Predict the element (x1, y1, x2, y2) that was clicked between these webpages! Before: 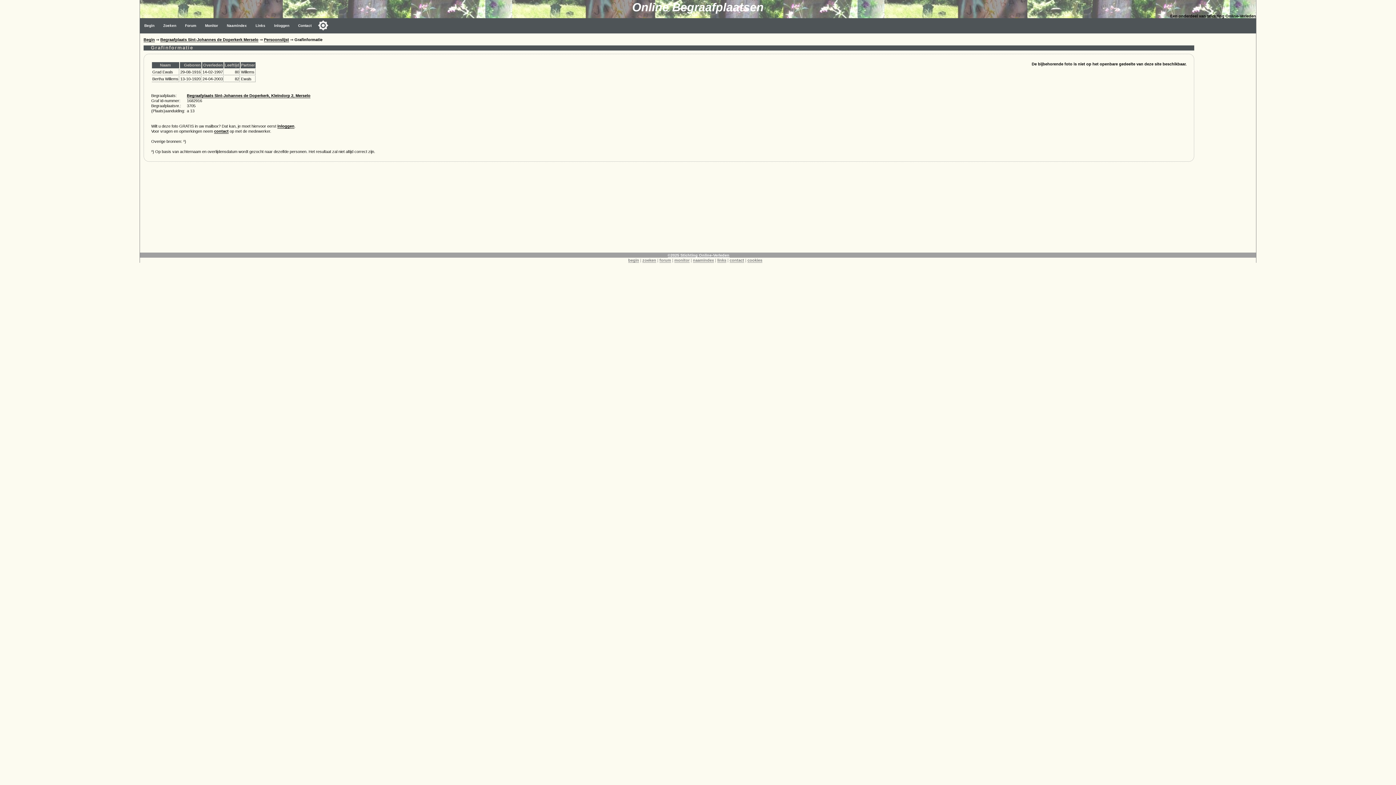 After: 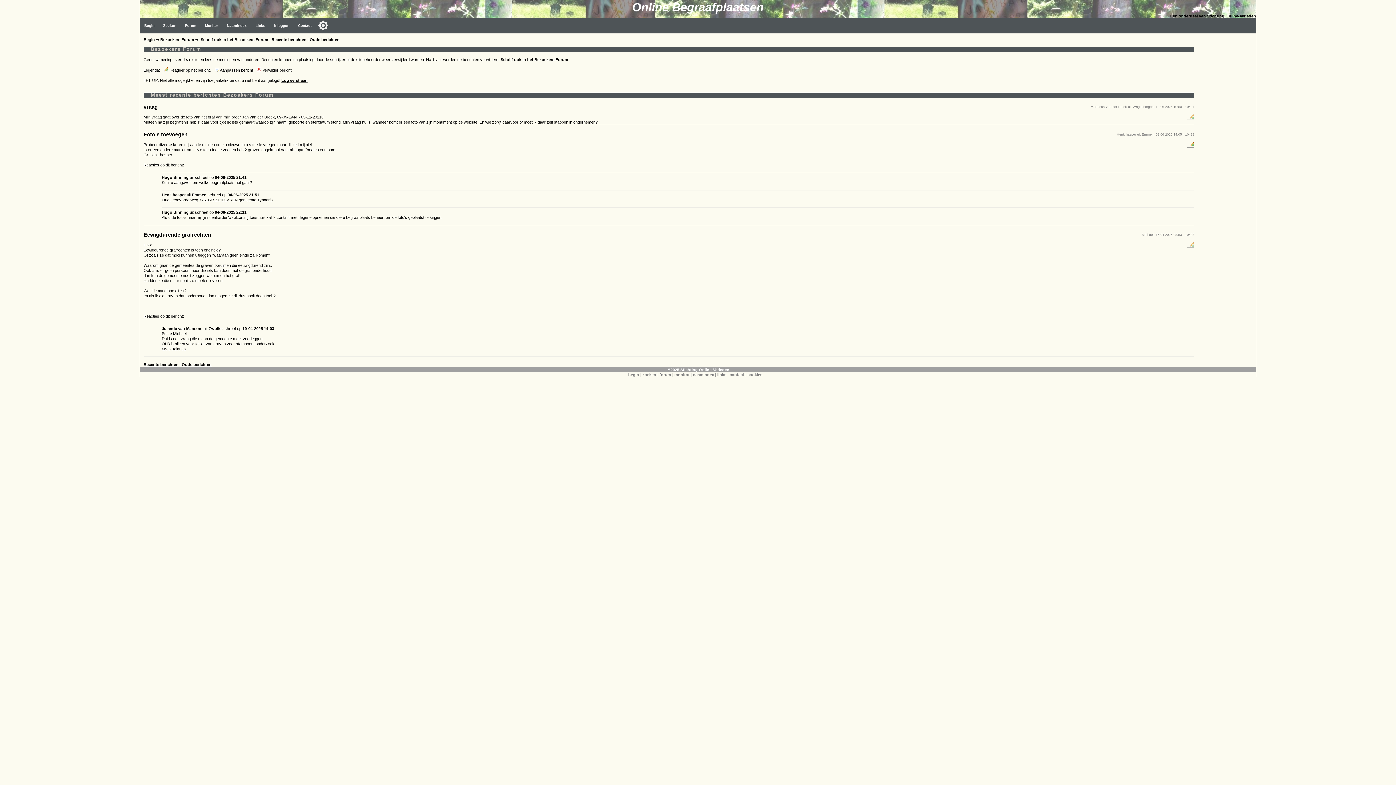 Action: bbox: (659, 258, 671, 262) label: forum